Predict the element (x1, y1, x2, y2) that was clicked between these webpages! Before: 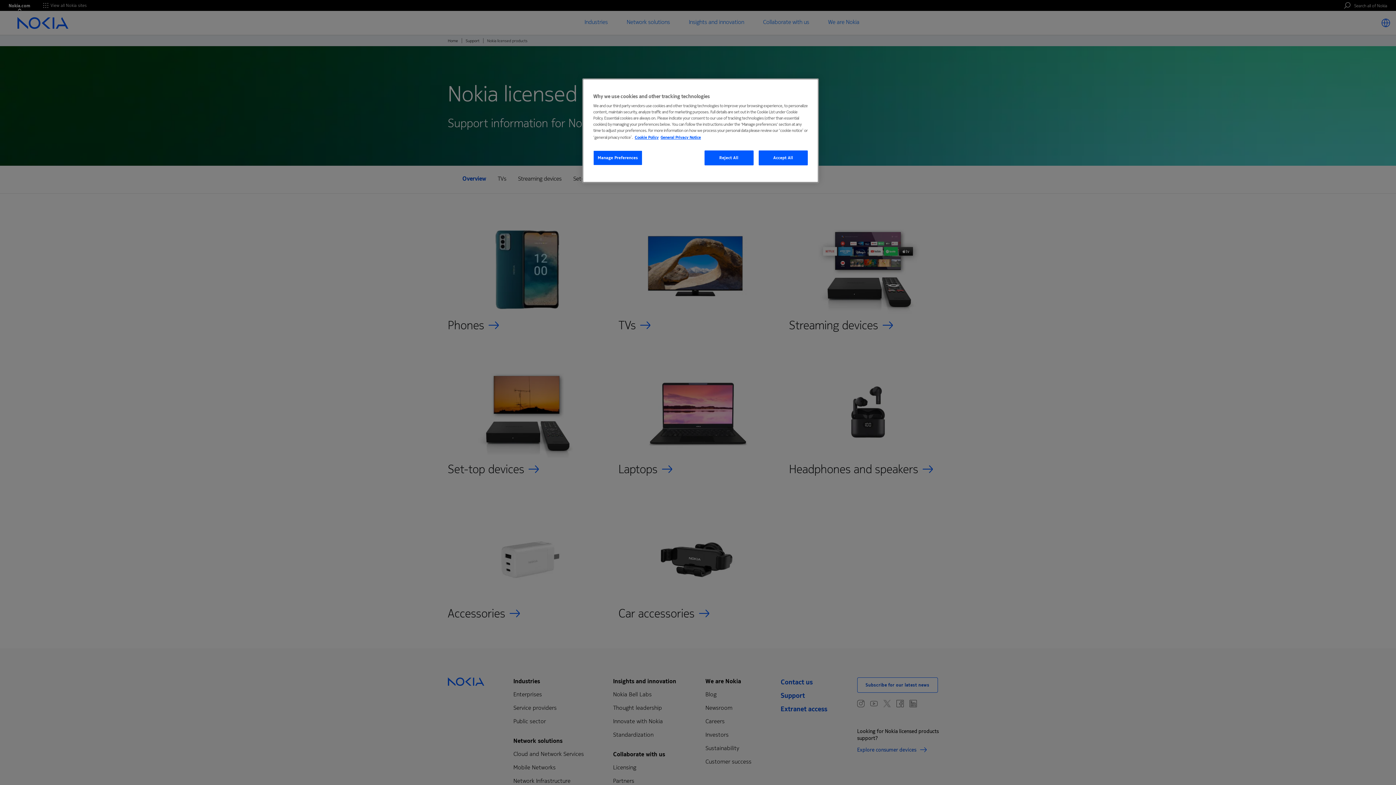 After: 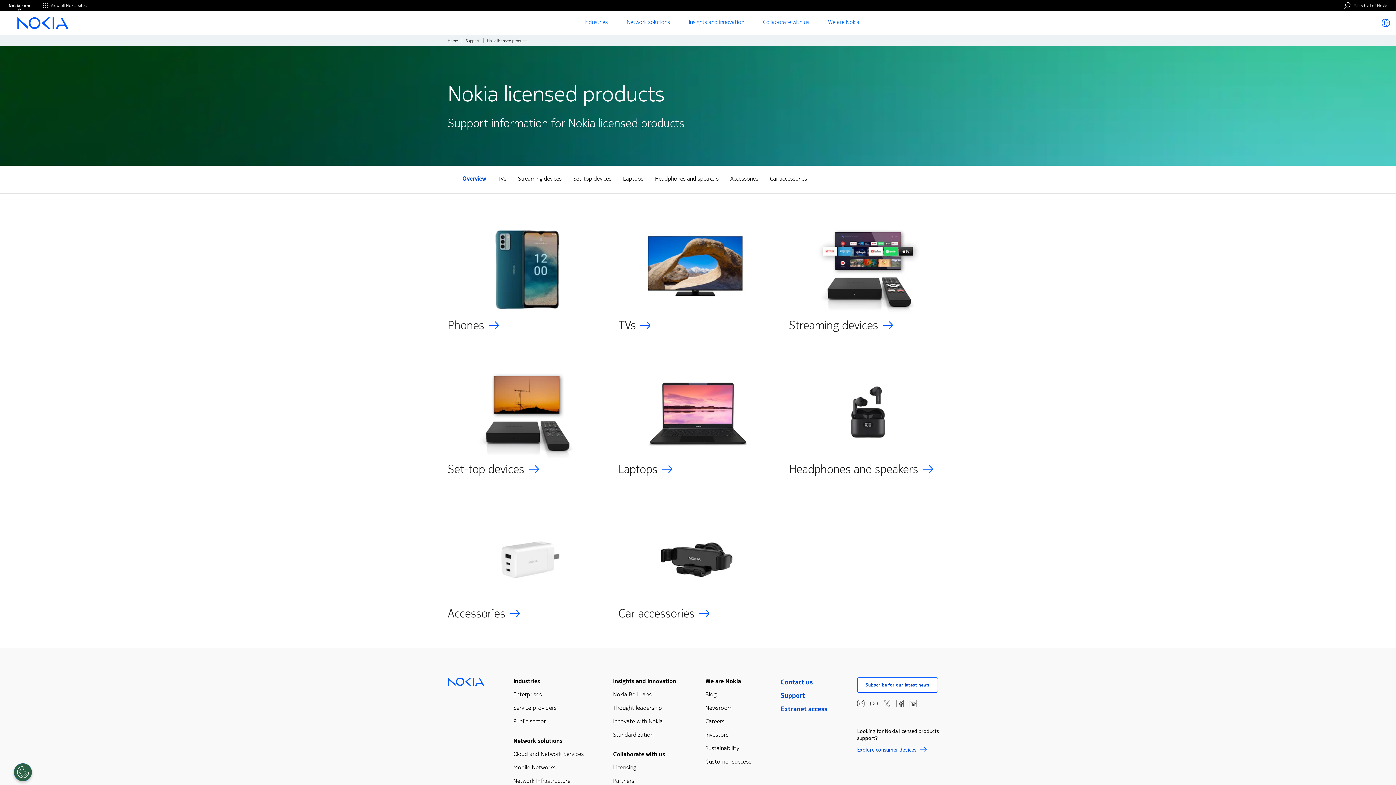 Action: bbox: (704, 150, 753, 165) label: Reject All